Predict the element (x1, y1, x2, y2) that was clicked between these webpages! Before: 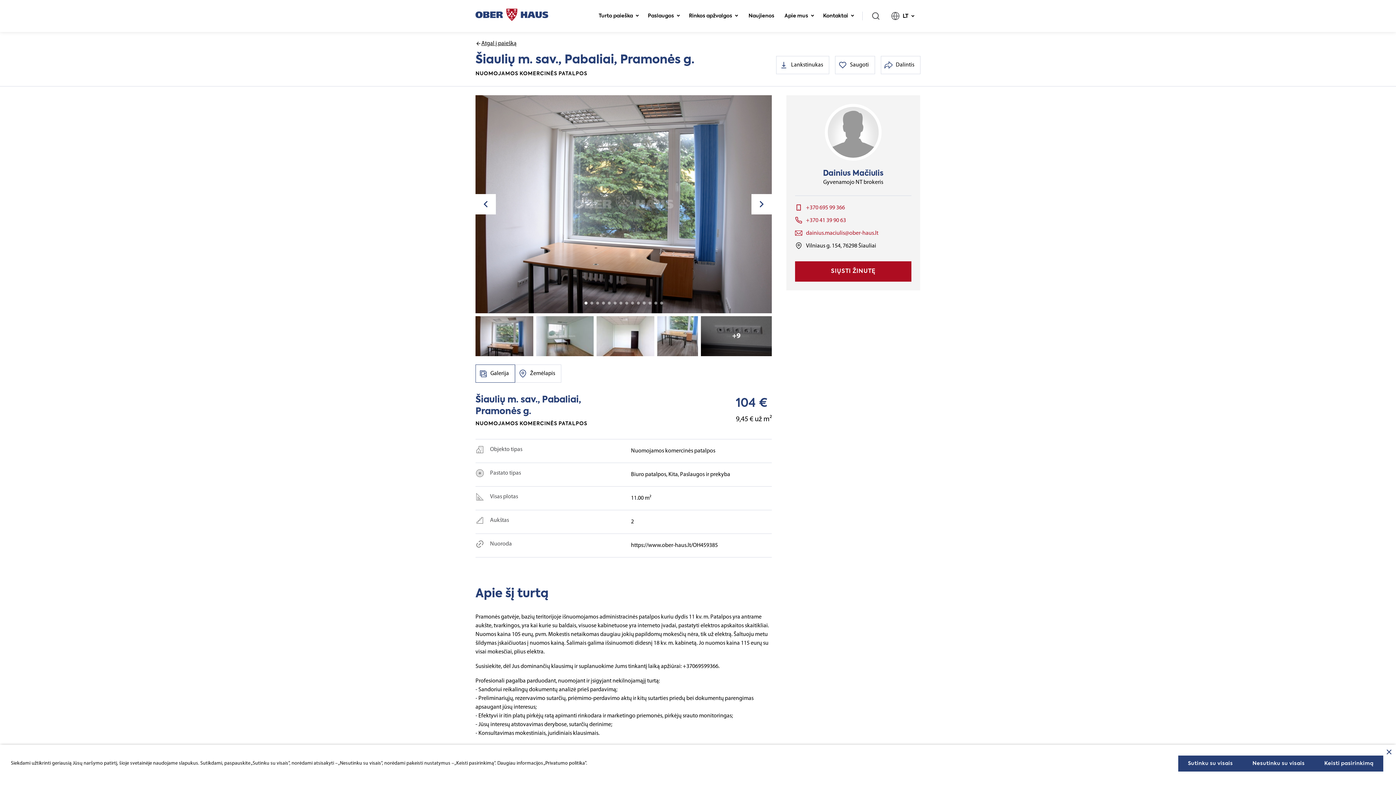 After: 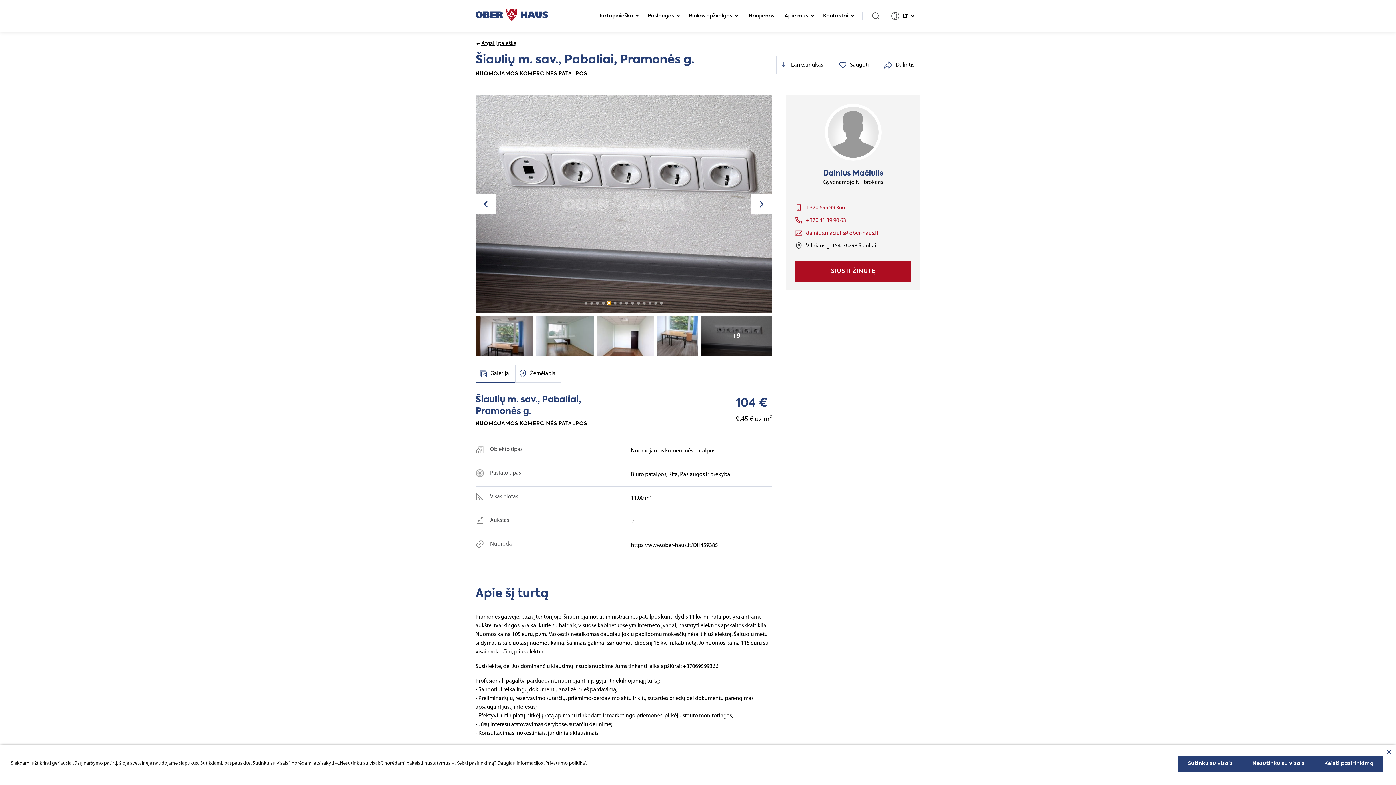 Action: label: 5 of 14 bbox: (607, 301, 610, 304)